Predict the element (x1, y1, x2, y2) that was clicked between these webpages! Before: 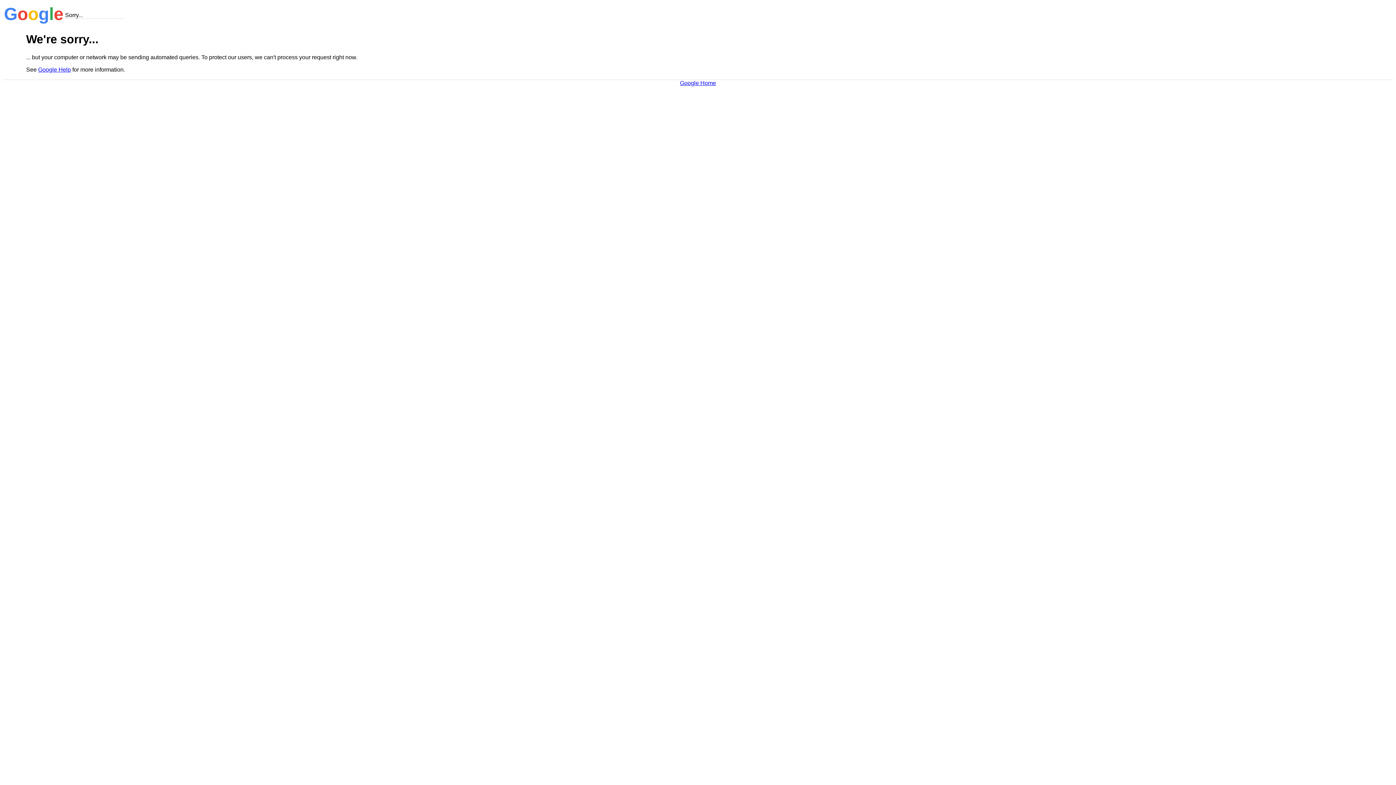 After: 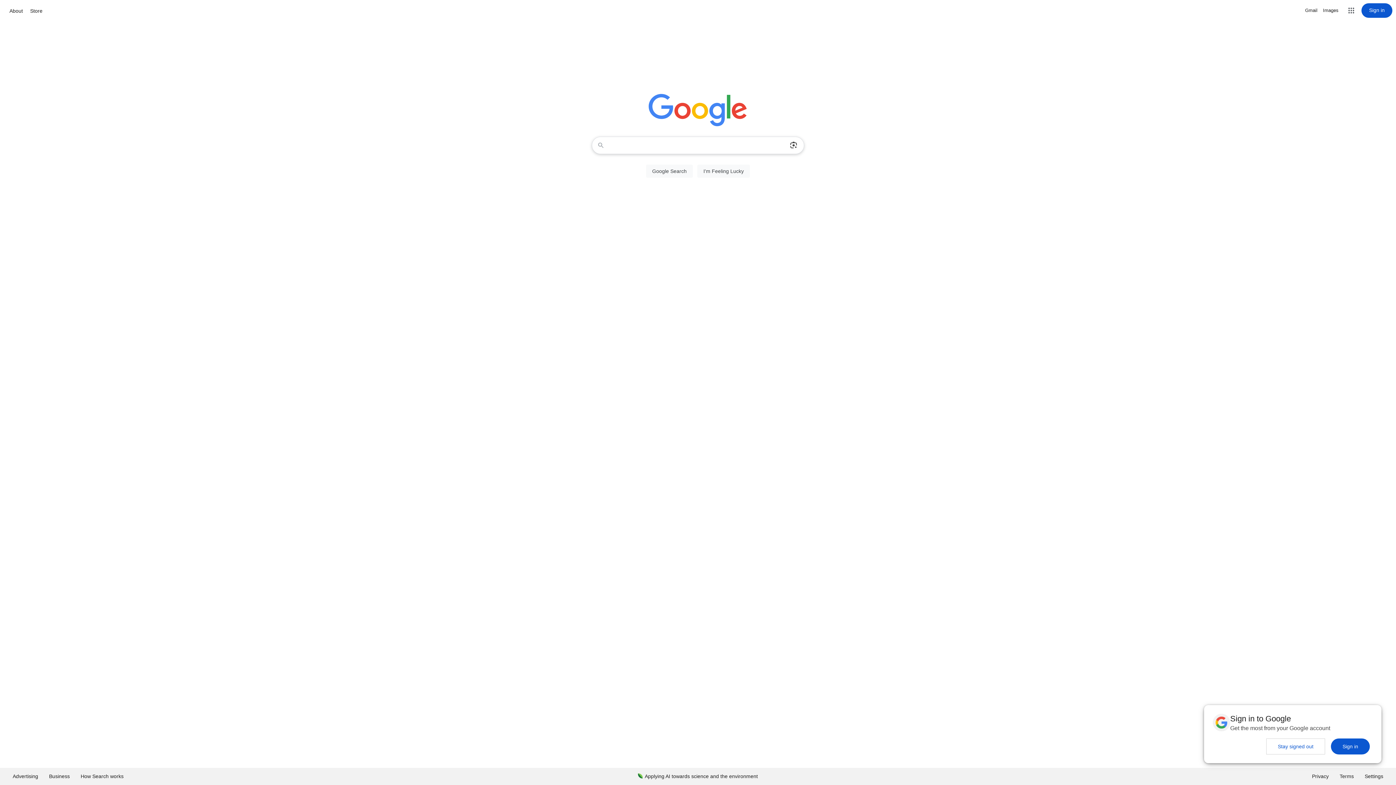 Action: bbox: (680, 79, 716, 86) label: Google Home